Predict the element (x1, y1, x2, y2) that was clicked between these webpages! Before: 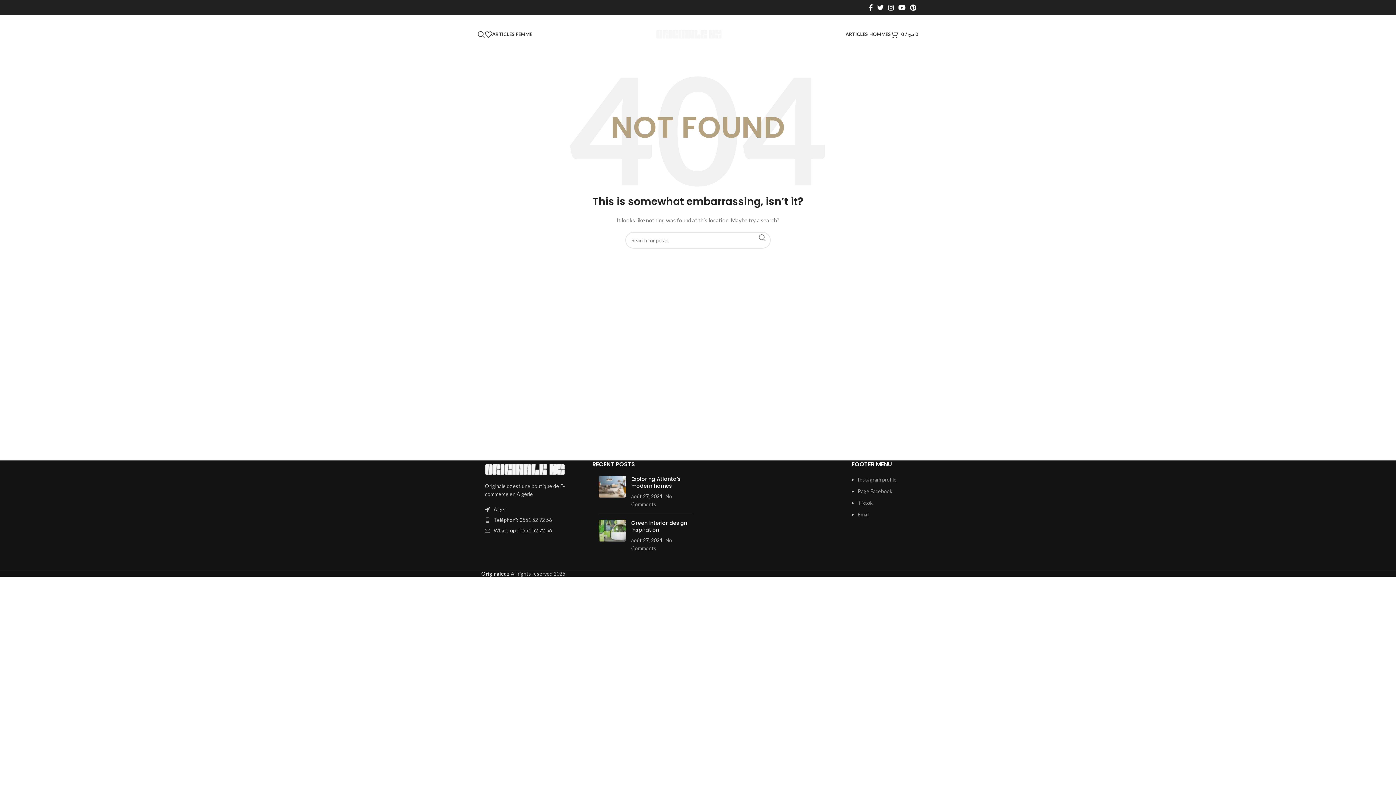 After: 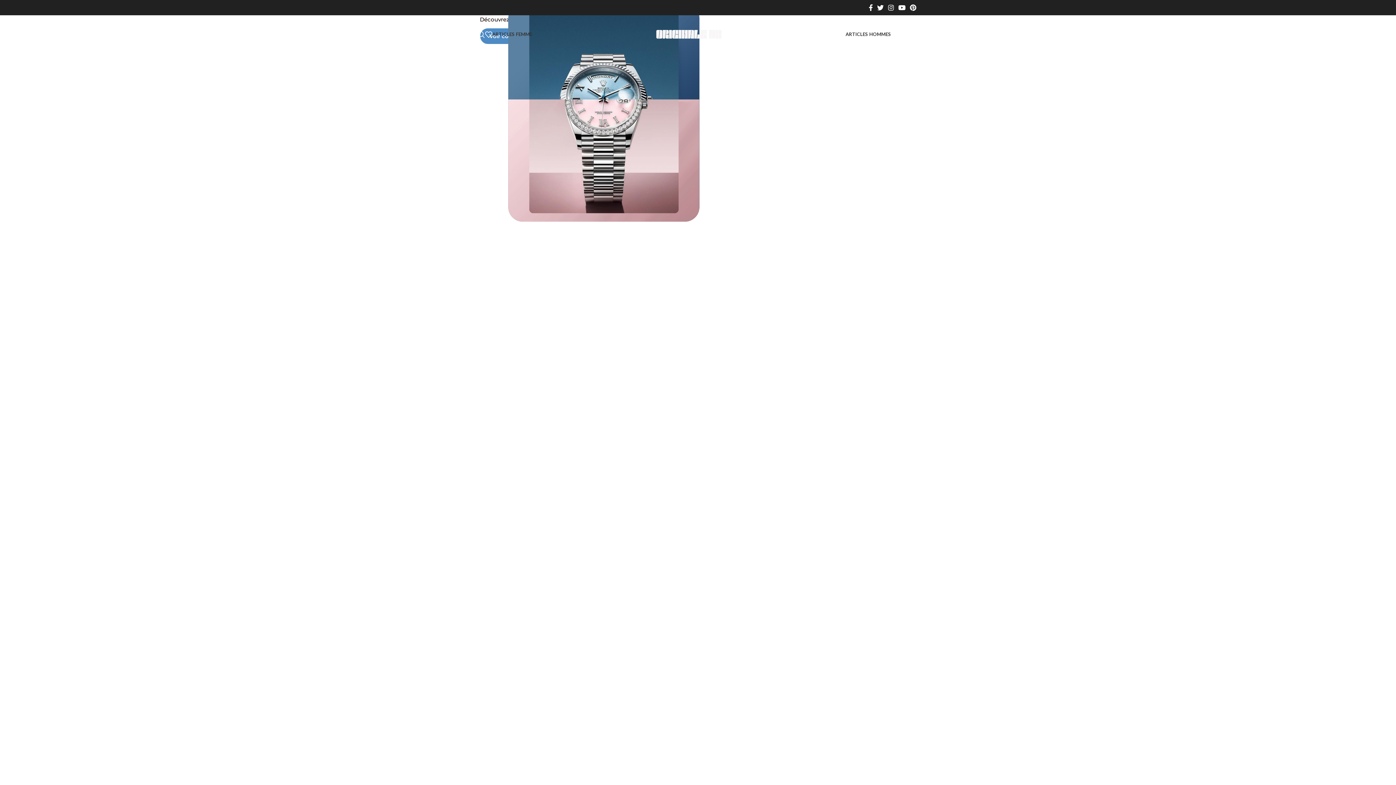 Action: bbox: (656, 30, 721, 36)